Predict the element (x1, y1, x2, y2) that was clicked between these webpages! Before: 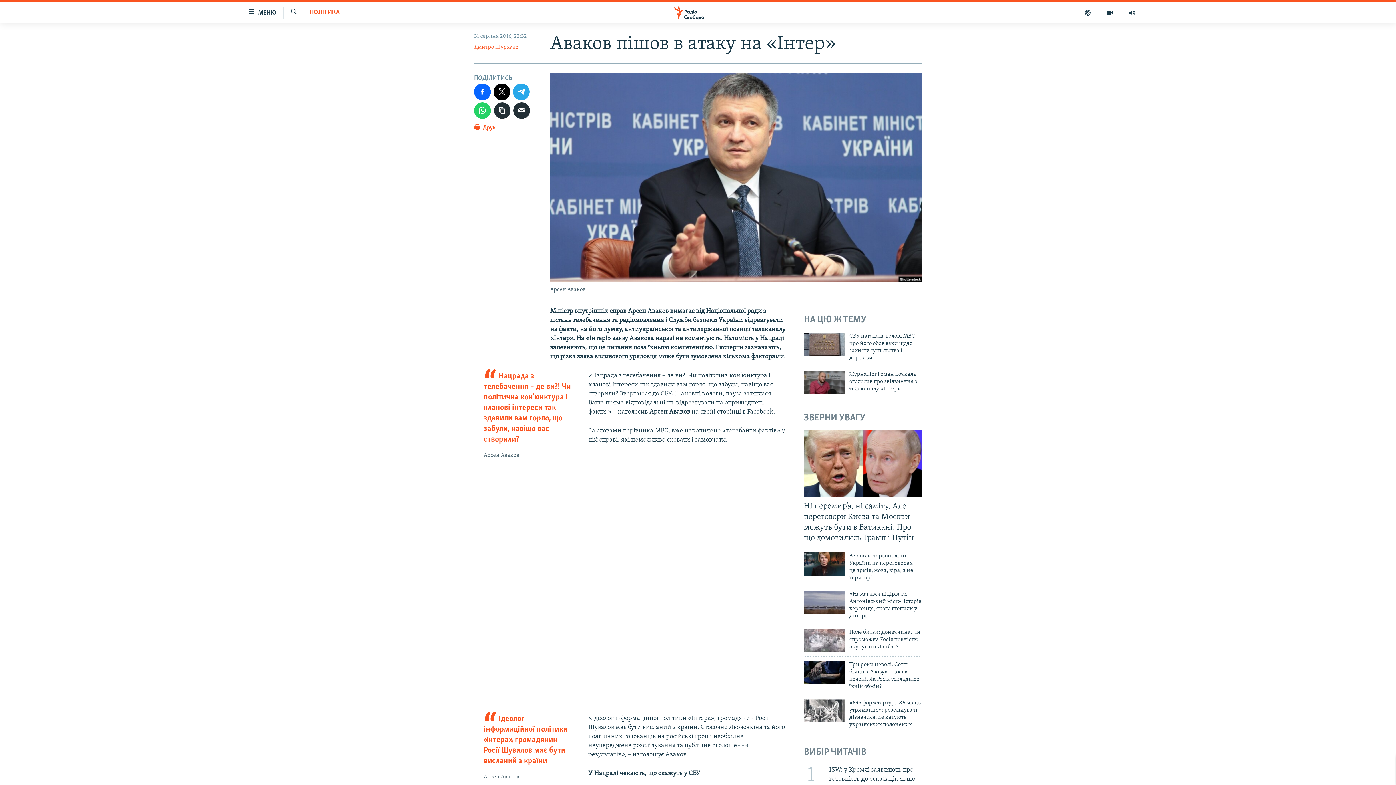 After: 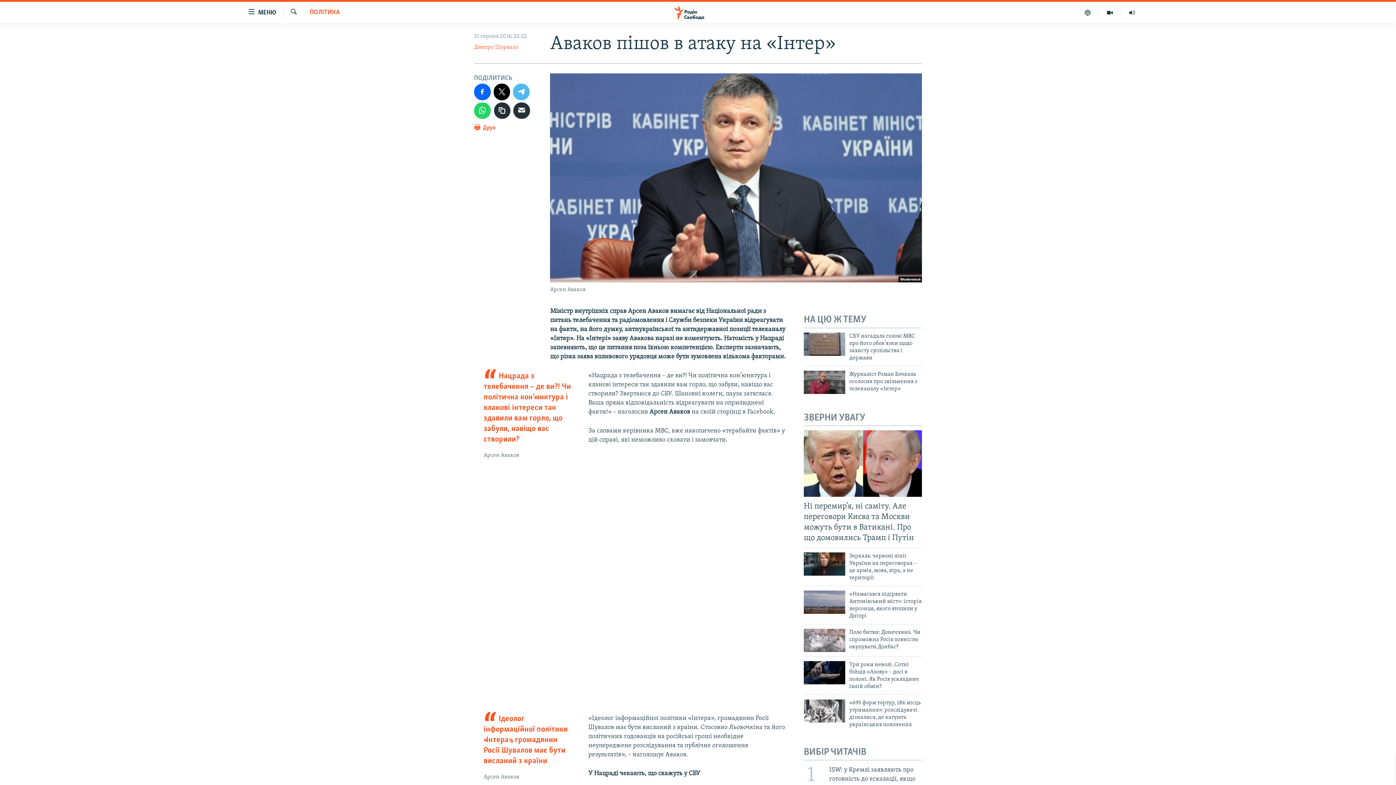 Action: bbox: (513, 83, 529, 100)